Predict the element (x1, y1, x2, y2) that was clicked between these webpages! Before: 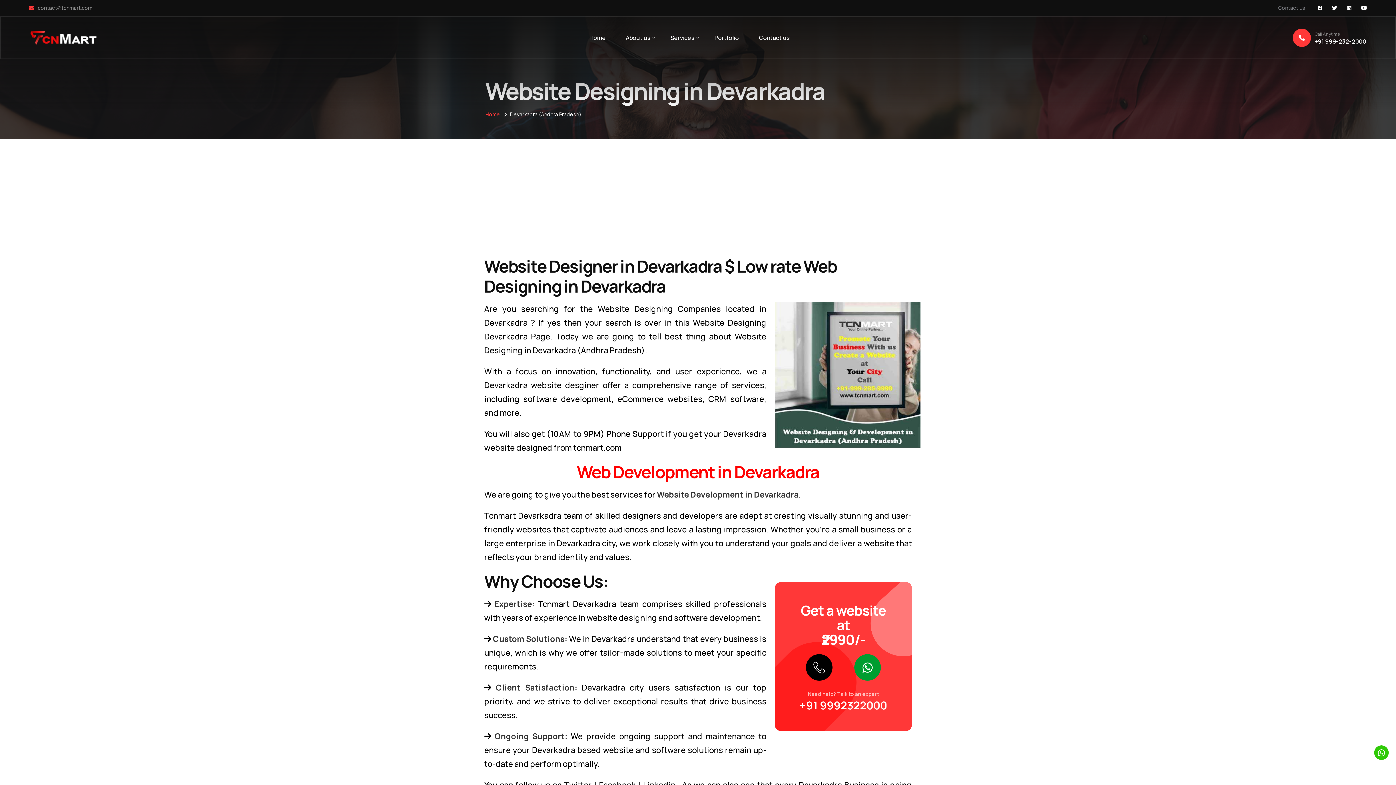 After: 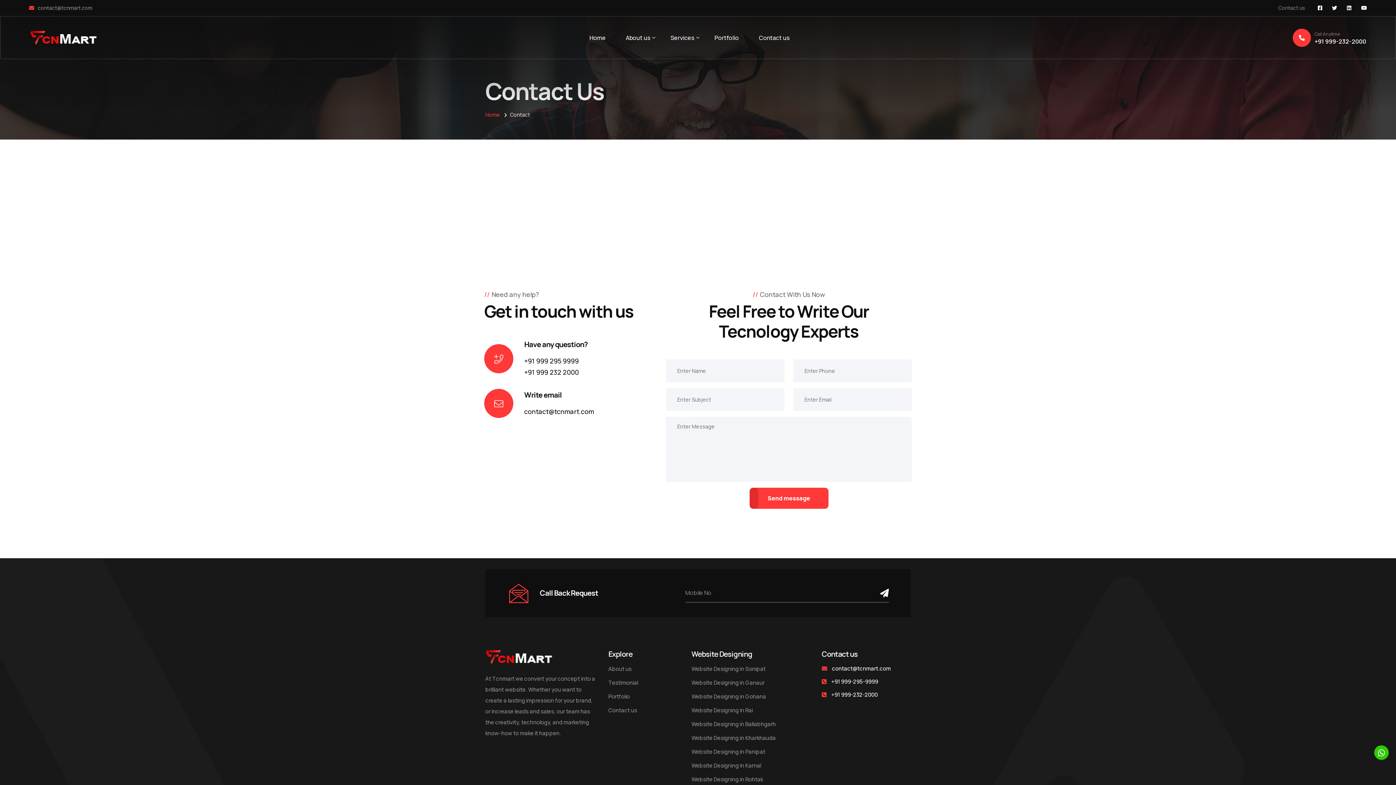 Action: bbox: (759, 32, 790, 43) label: Contact us